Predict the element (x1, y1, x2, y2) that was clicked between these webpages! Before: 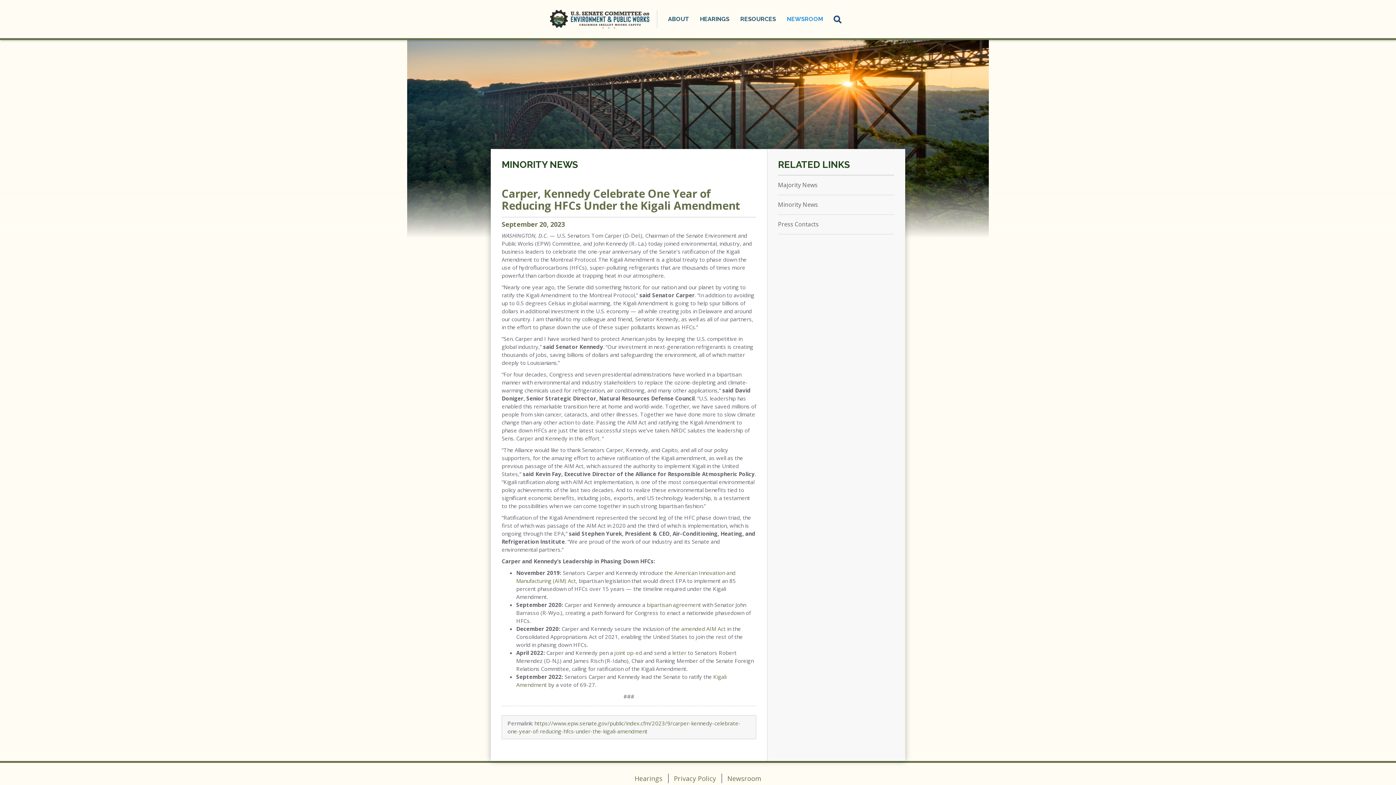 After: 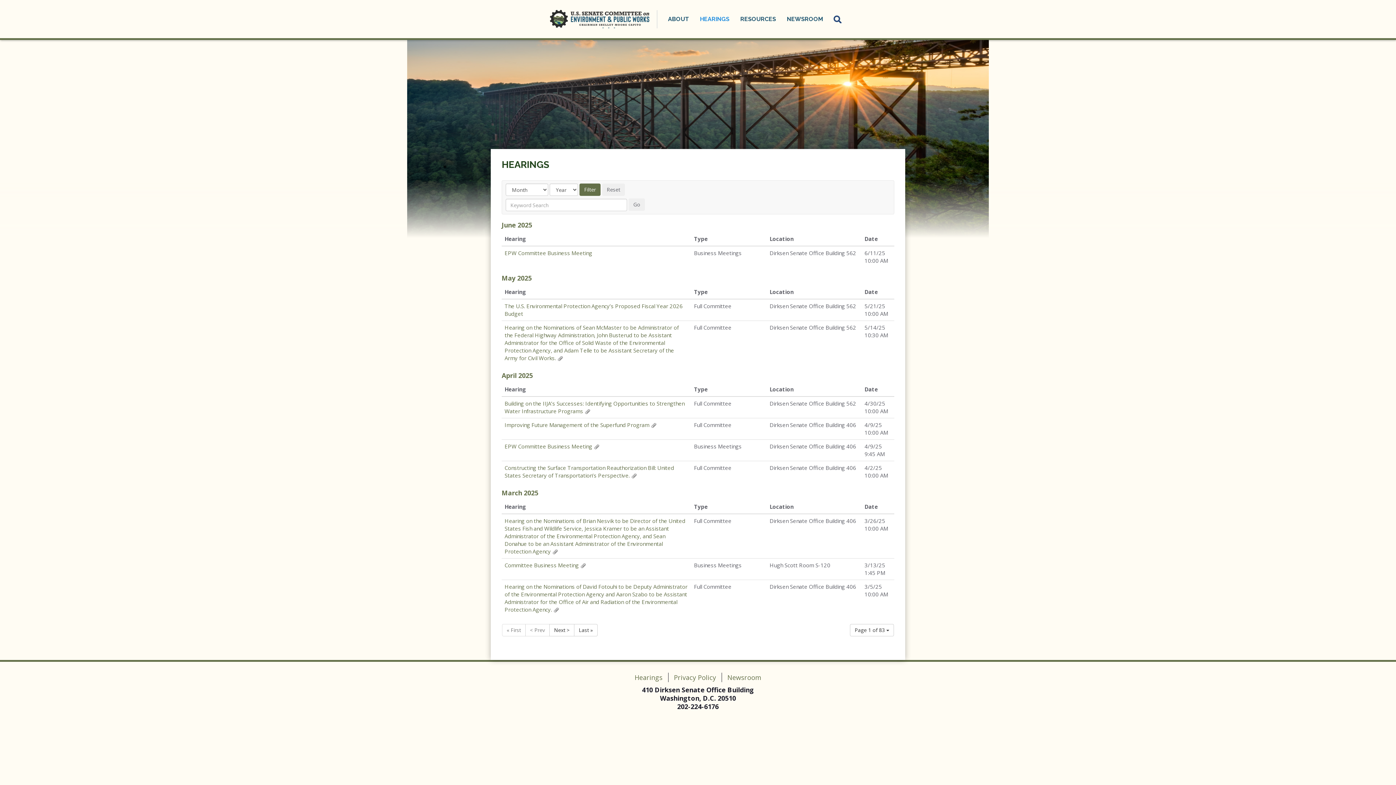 Action: bbox: (634, 774, 662, 783) label: Hearings